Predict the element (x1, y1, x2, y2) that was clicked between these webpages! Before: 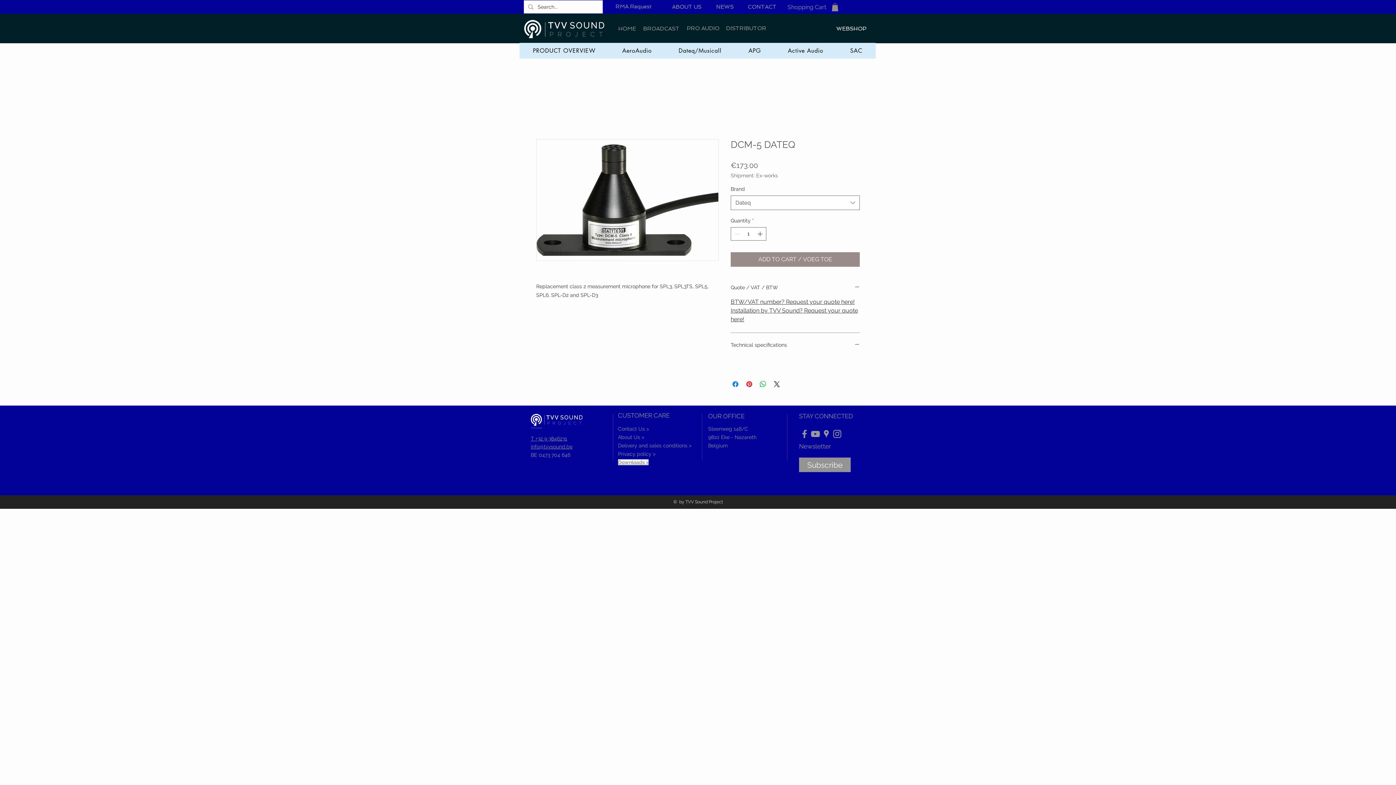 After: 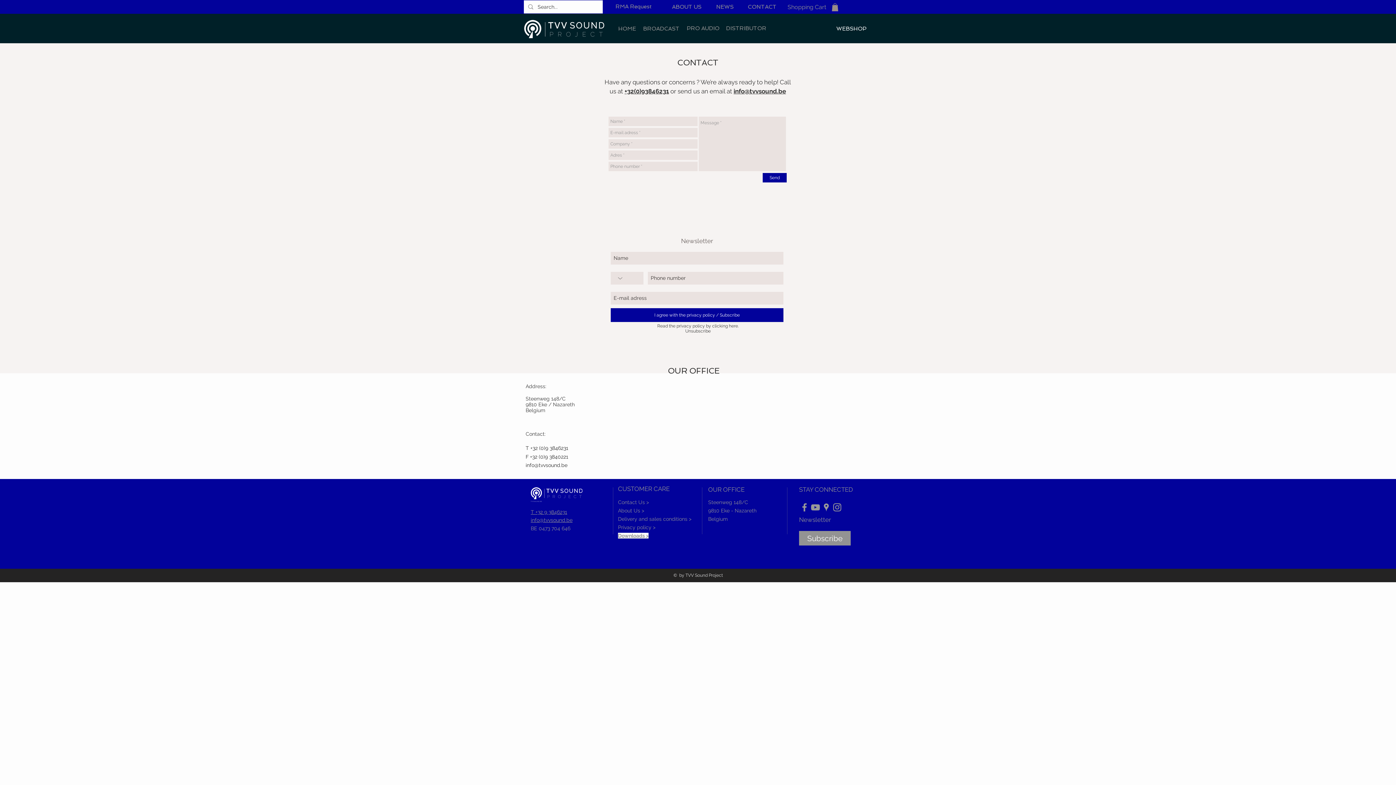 Action: bbox: (708, 426, 748, 432) label: Steenweg 148/C